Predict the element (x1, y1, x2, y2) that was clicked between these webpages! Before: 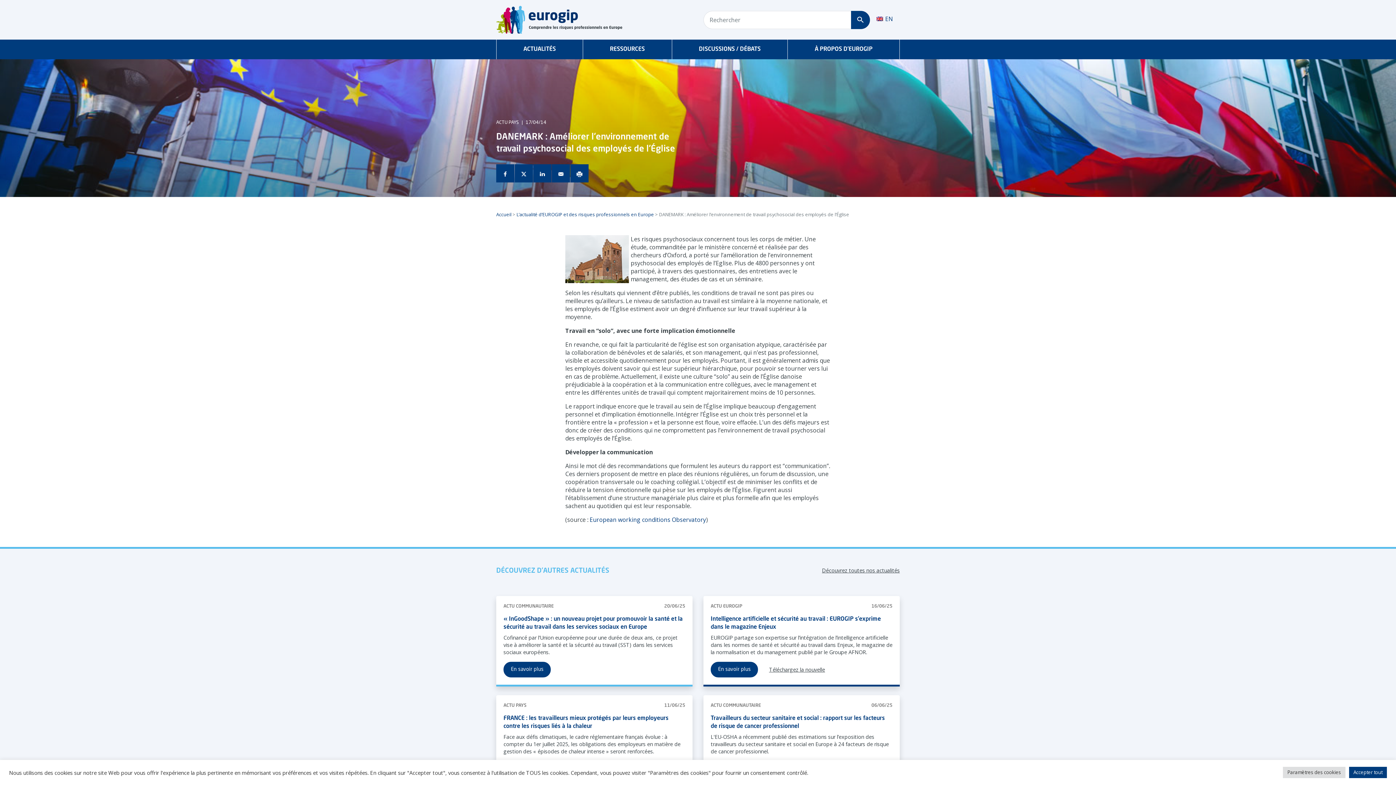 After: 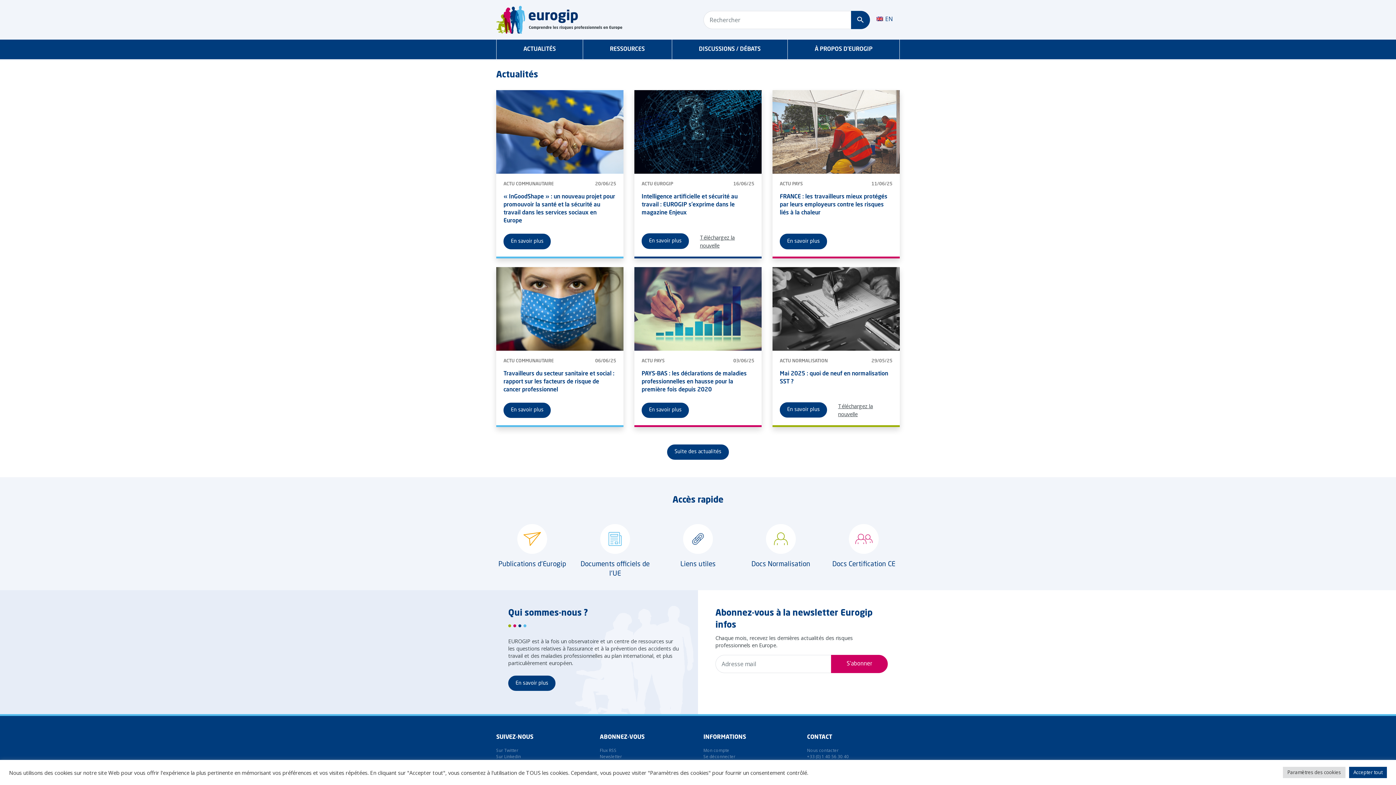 Action: bbox: (496, 15, 623, 23)